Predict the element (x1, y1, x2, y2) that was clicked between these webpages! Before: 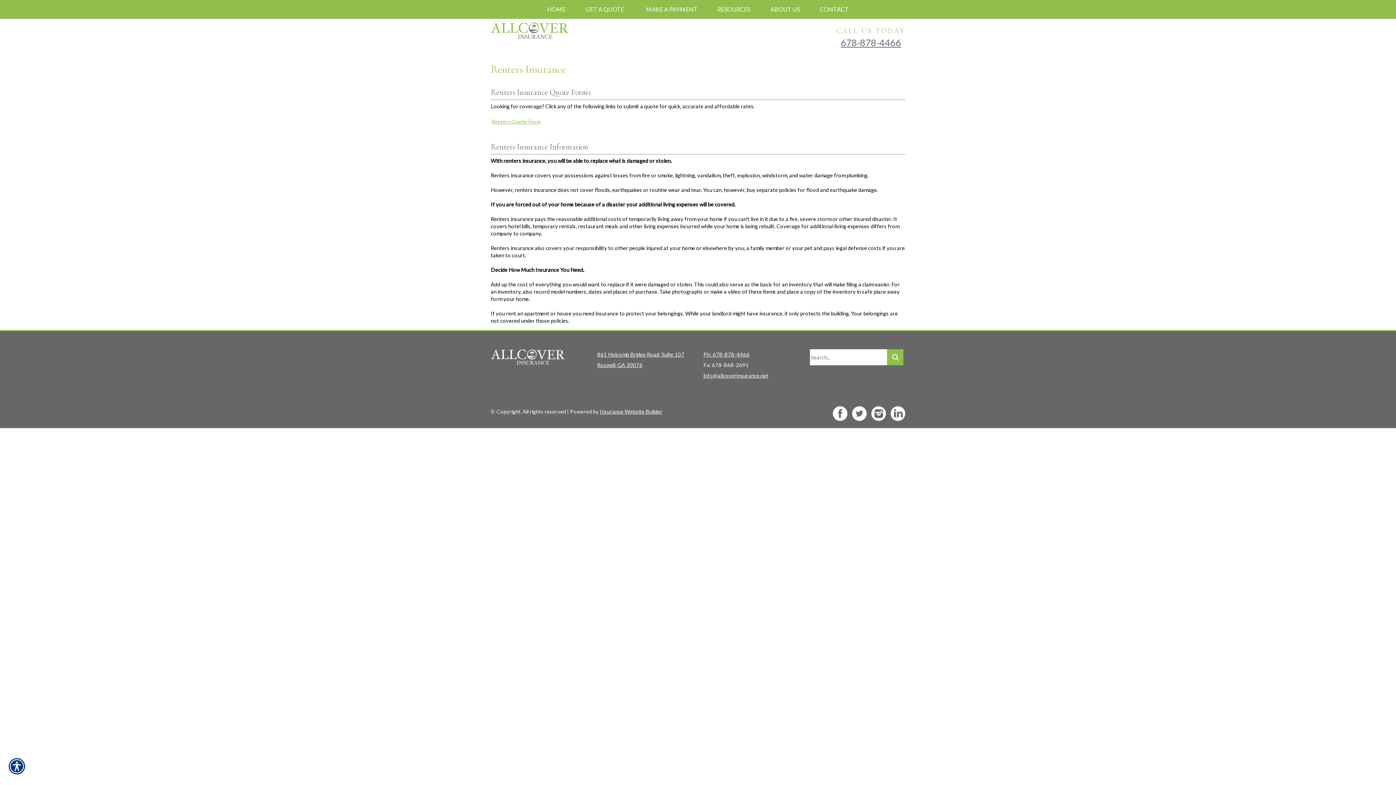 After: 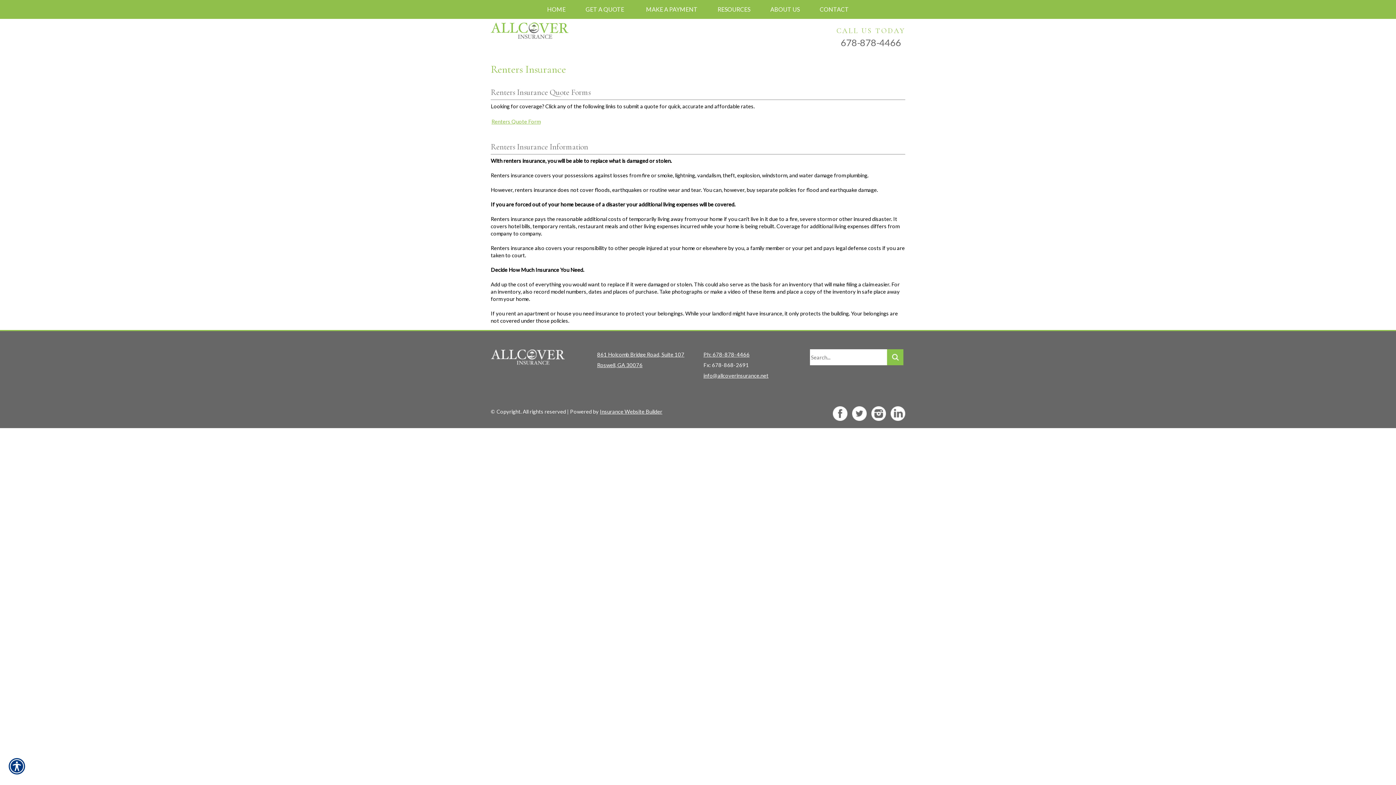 Action: label: 678-878-4466 bbox: (836, 36, 905, 49)